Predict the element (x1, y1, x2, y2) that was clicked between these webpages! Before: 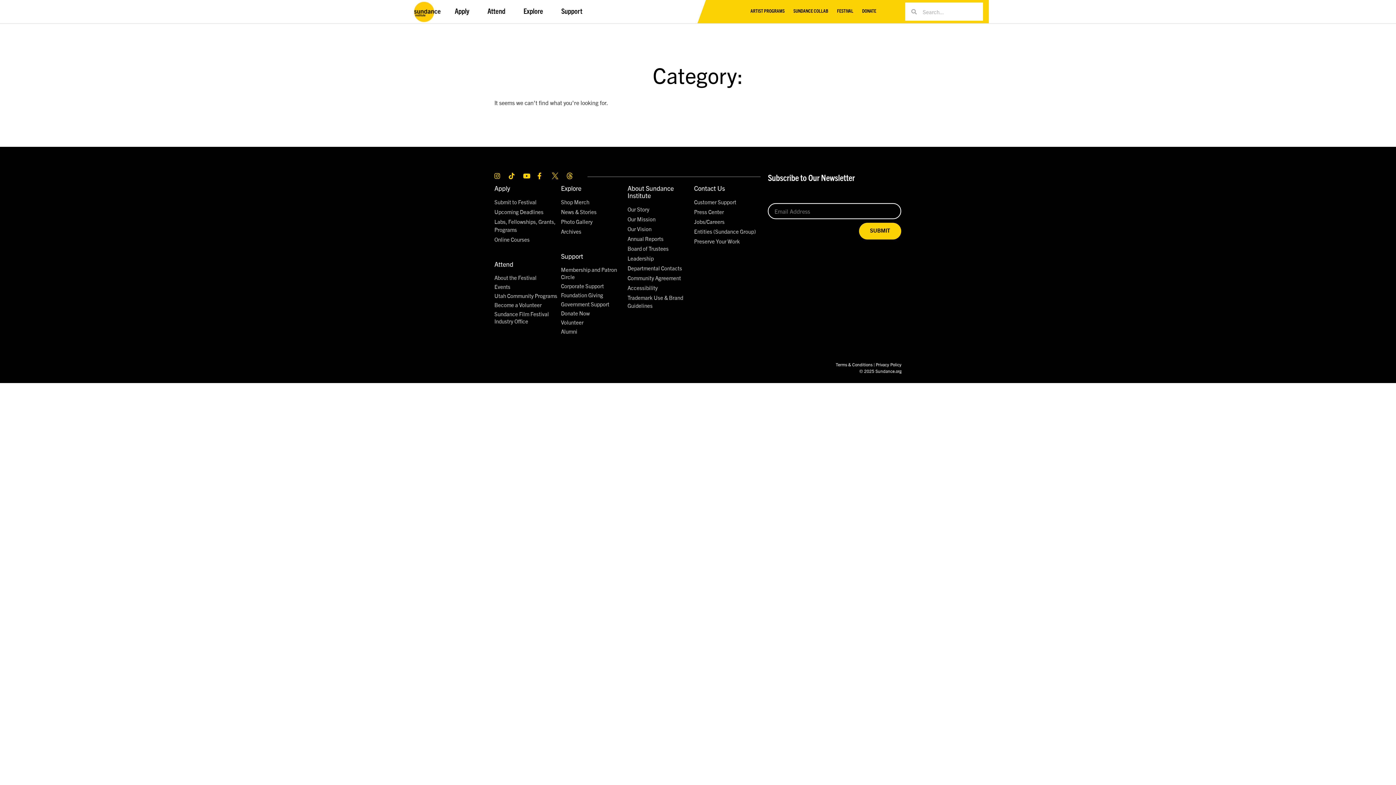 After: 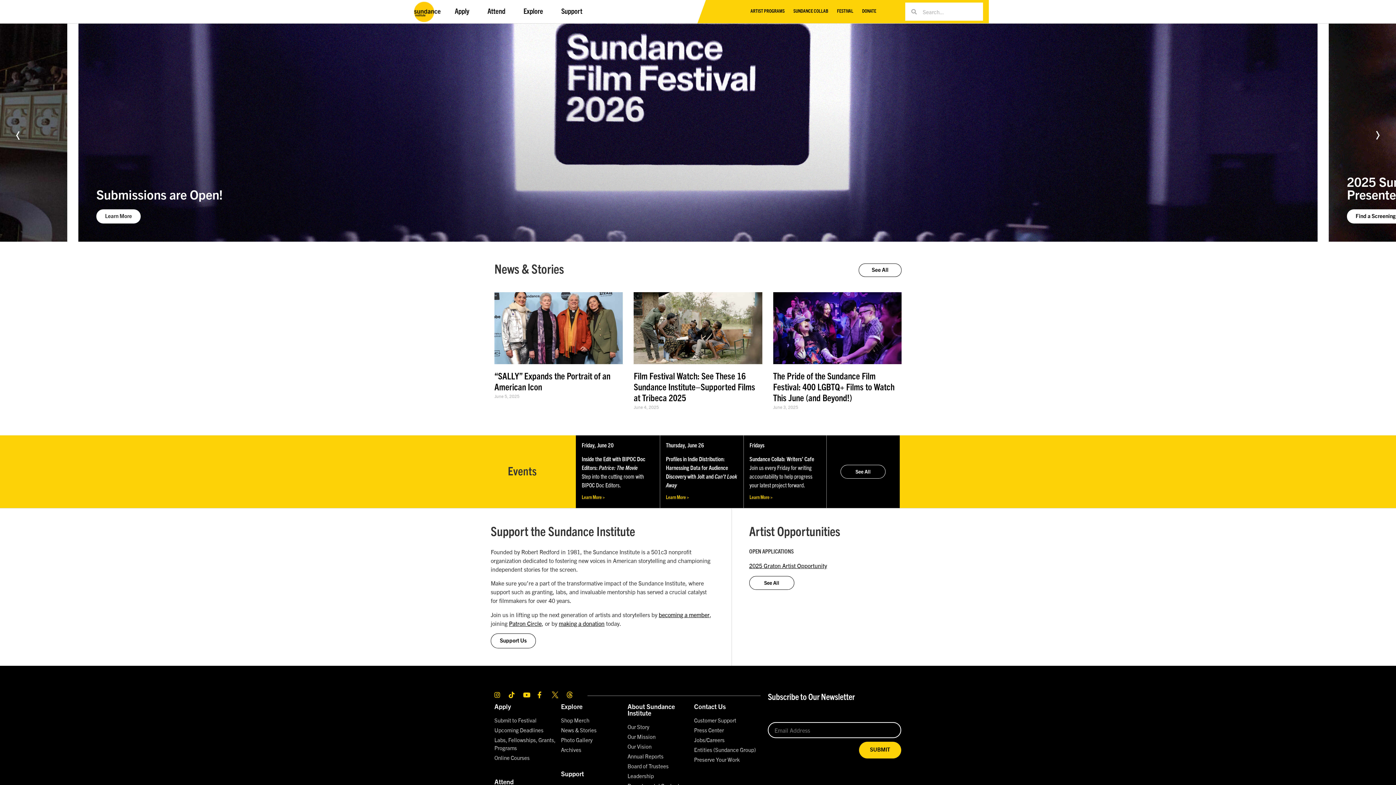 Action: bbox: (412, 0, 442, 22)